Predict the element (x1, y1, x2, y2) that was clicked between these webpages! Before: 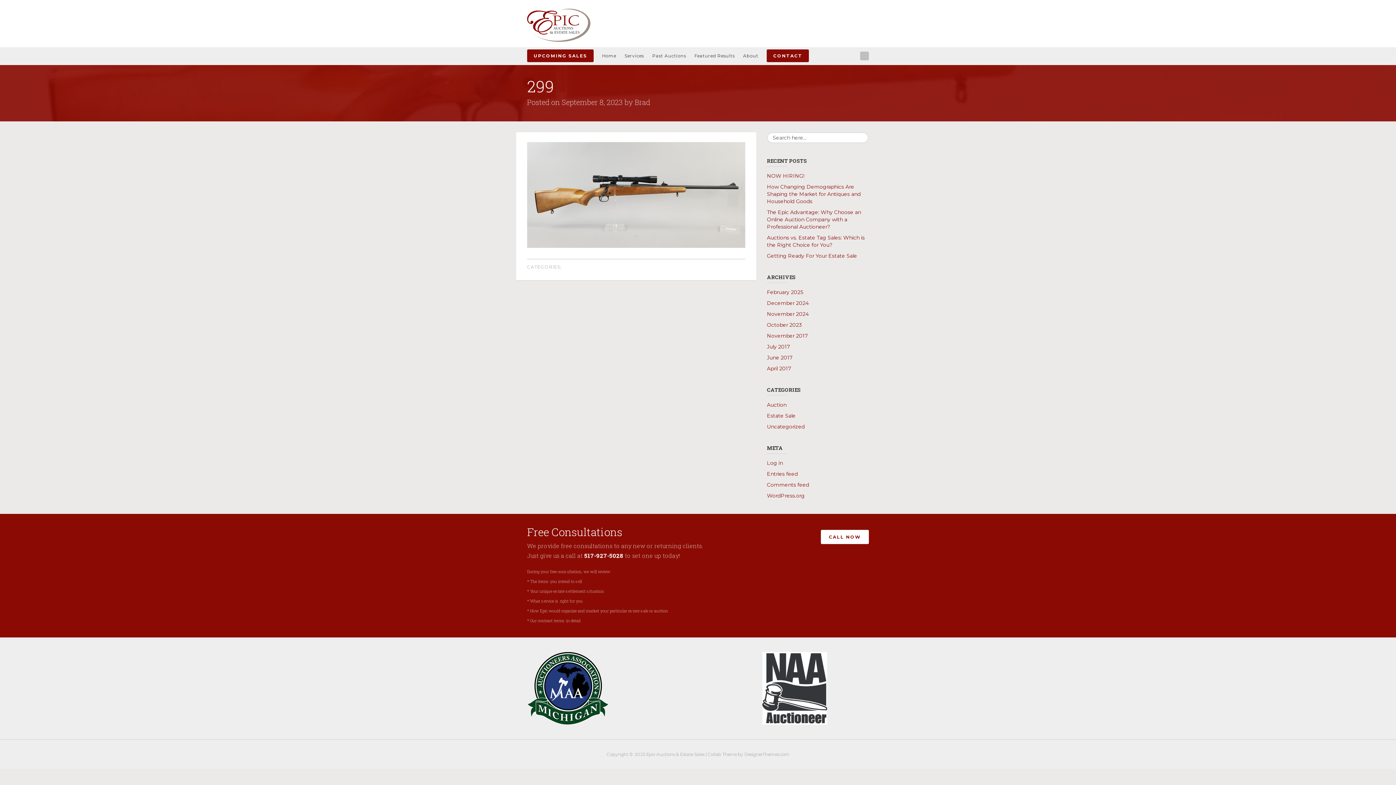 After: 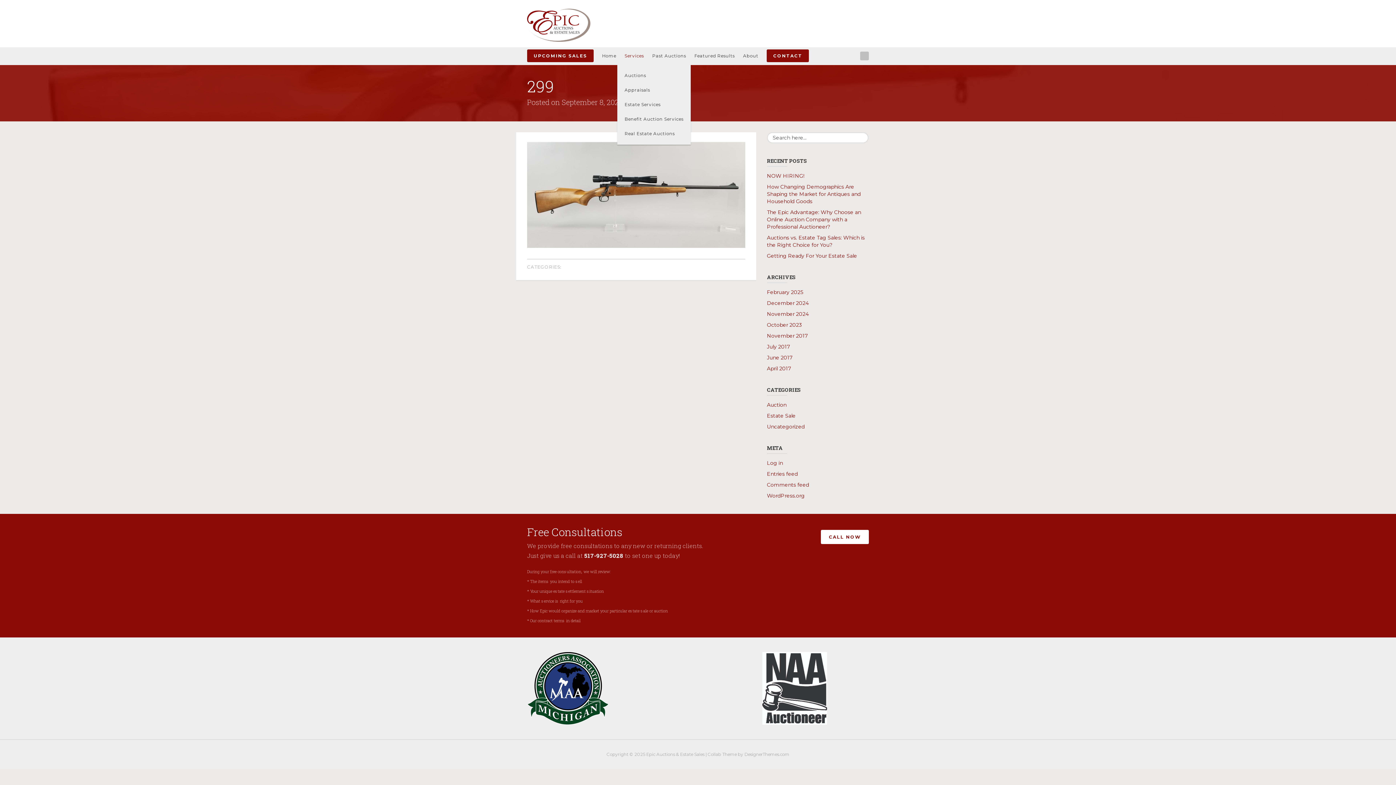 Action: label: Services bbox: (624, 53, 644, 58)